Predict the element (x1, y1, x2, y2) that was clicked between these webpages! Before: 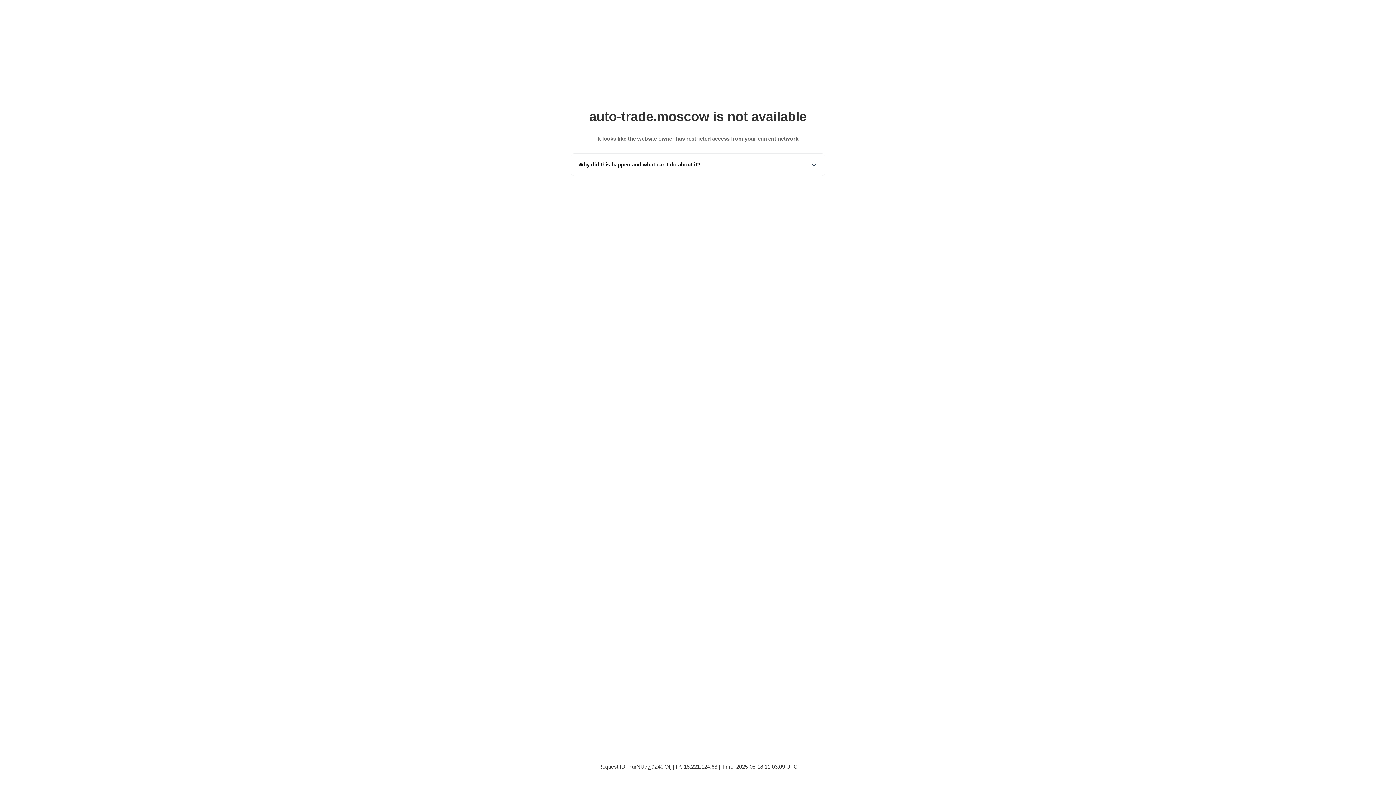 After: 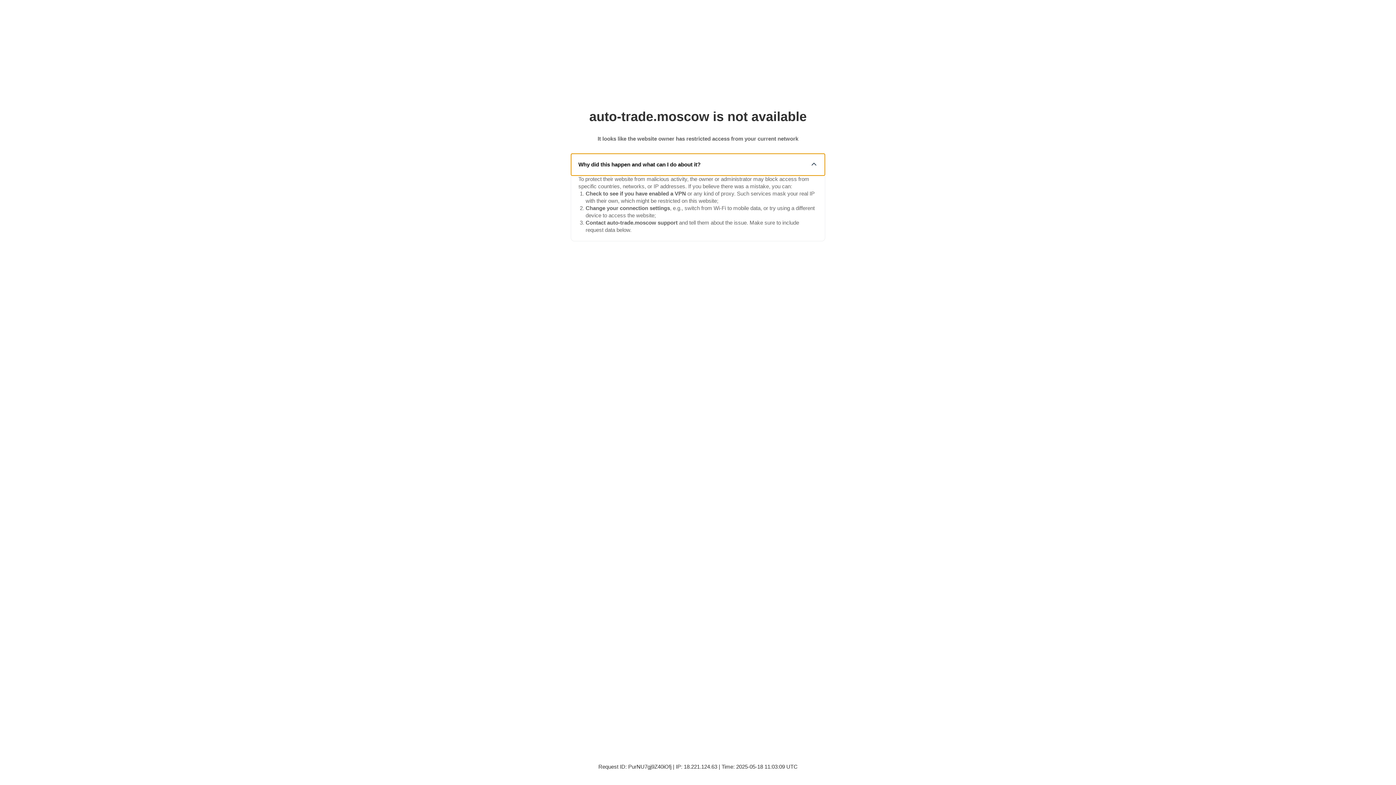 Action: bbox: (571, 153, 825, 175) label: Why did this happen and what can I do about it?